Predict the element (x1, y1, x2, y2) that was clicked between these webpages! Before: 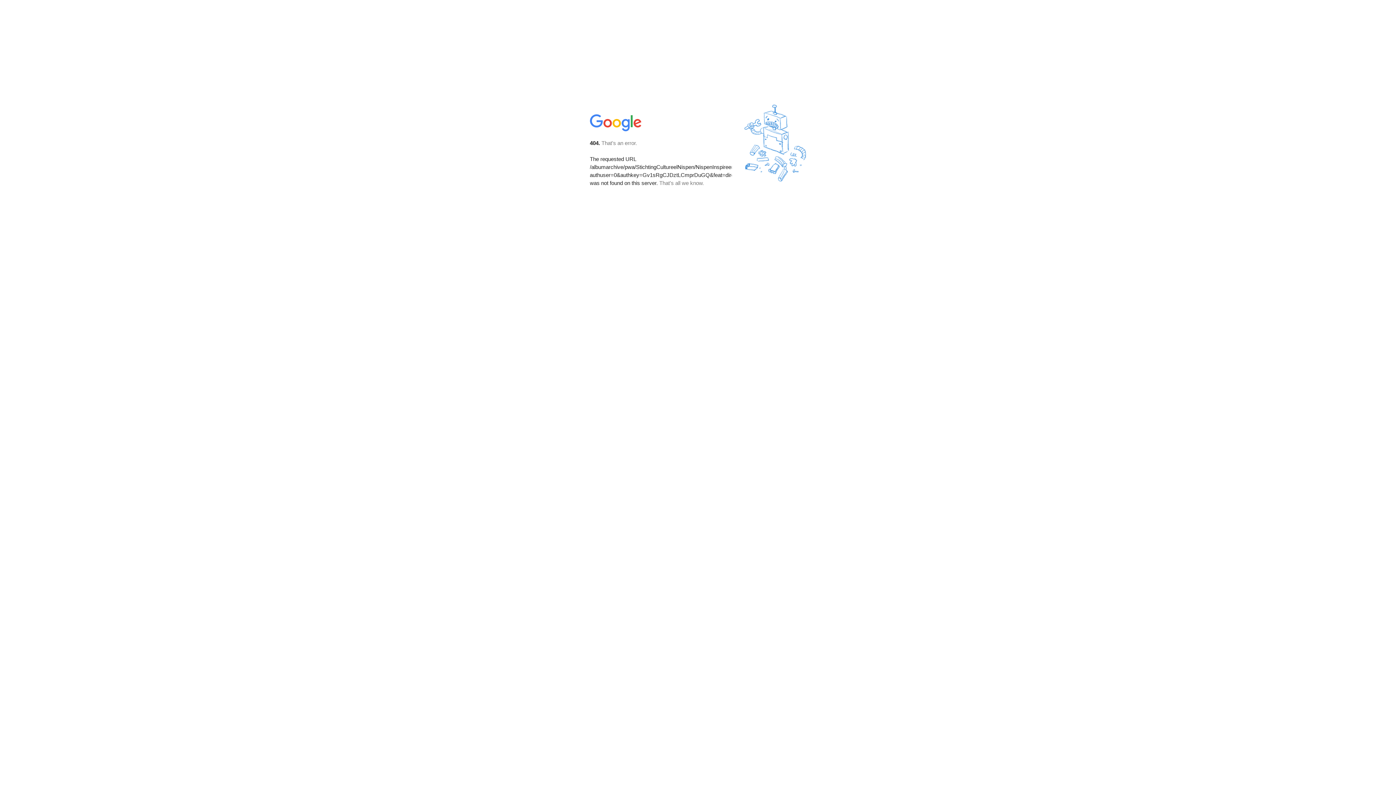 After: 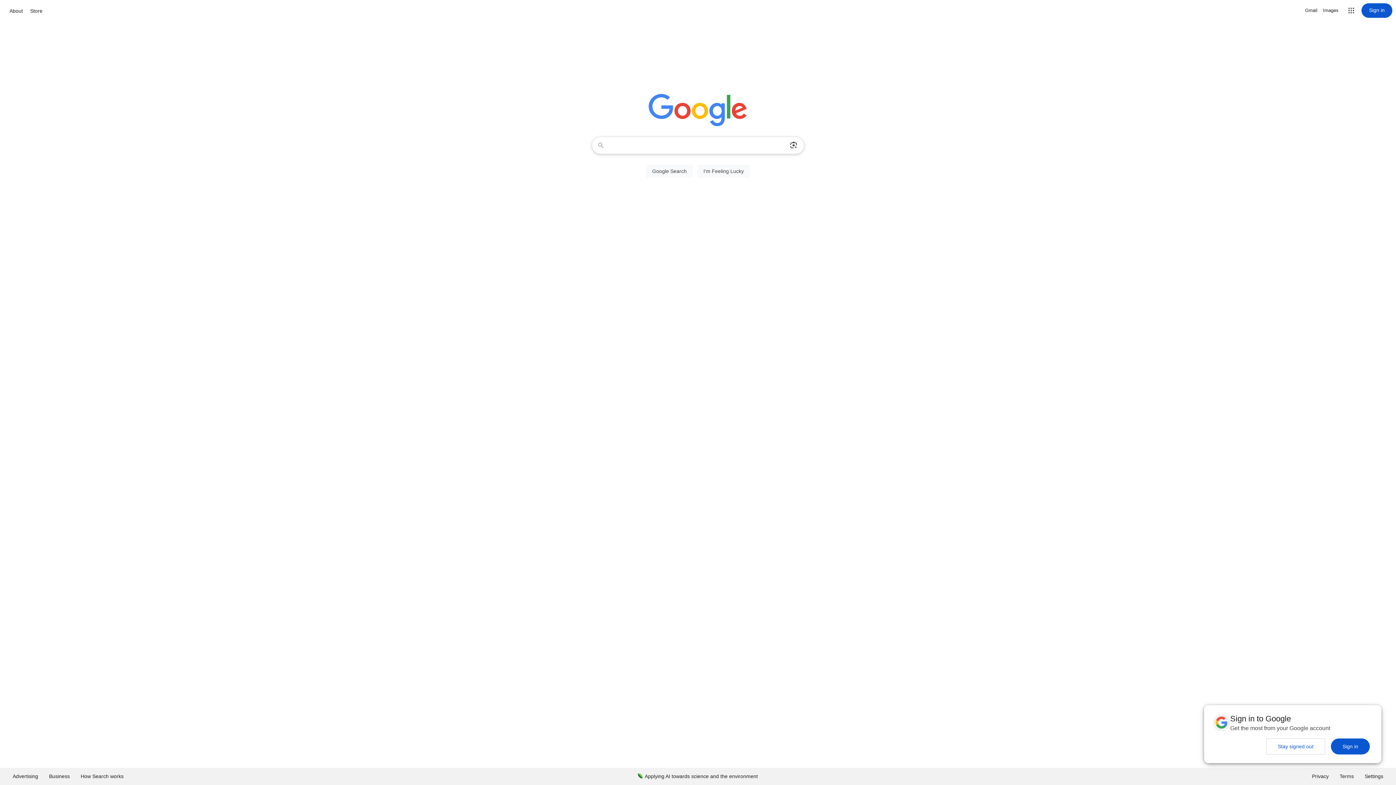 Action: bbox: (590, 127, 642, 134)